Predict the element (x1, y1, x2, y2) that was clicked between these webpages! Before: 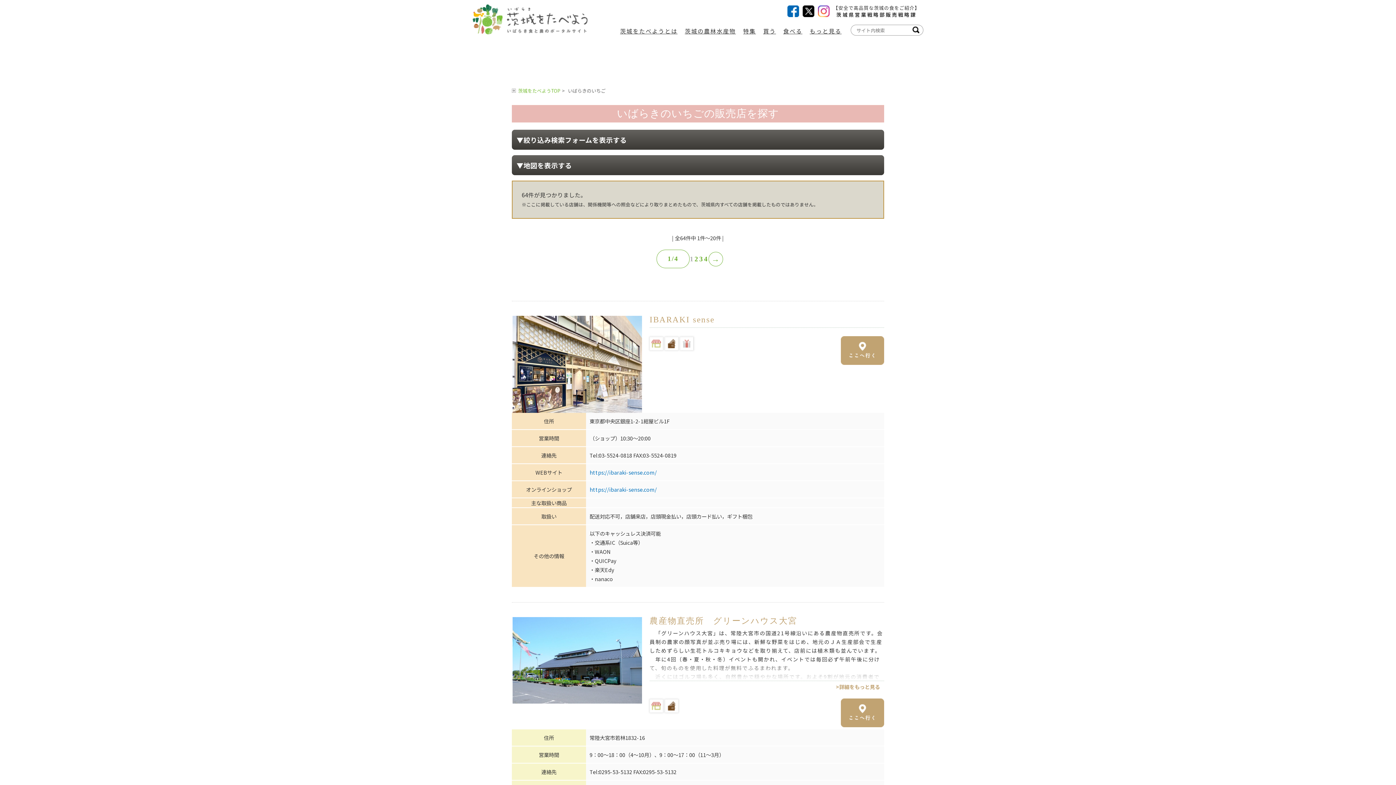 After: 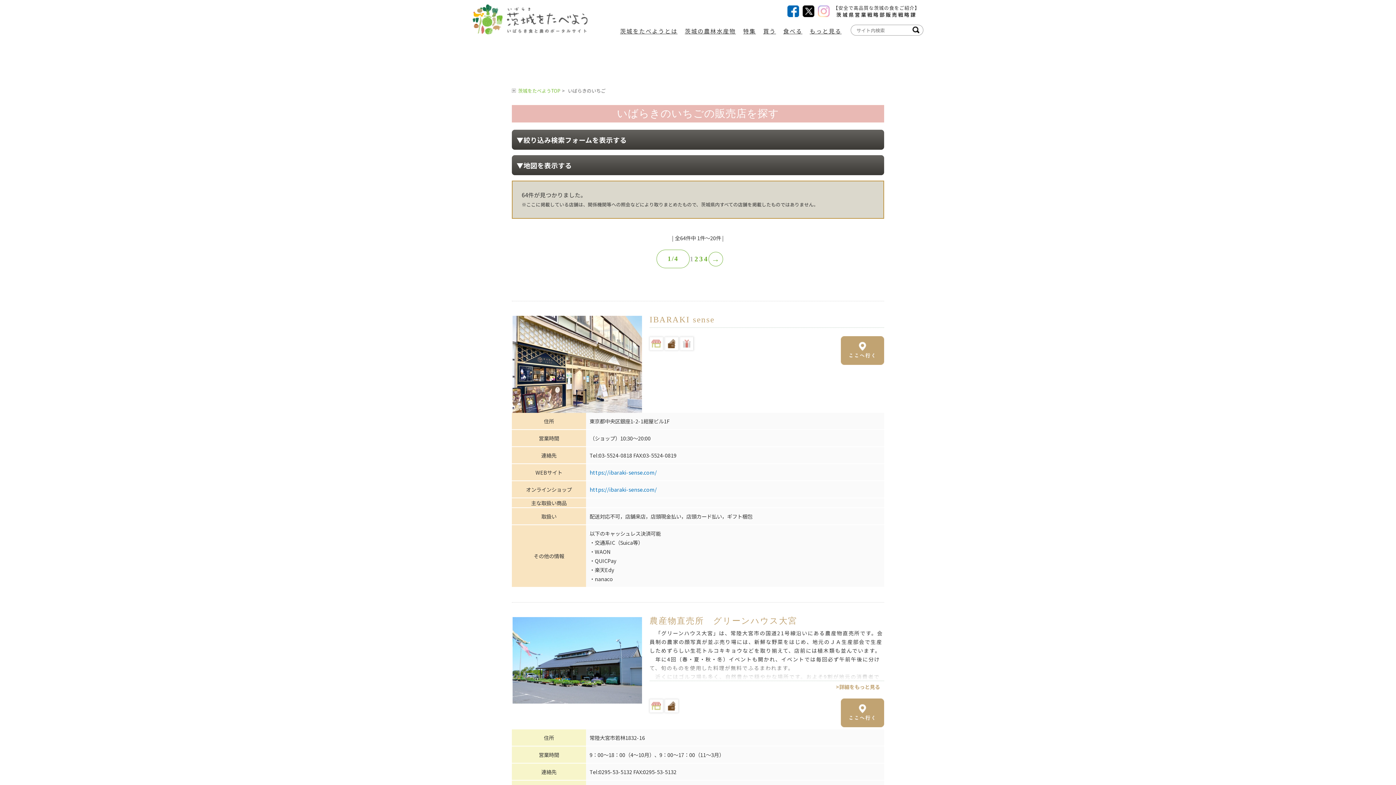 Action: bbox: (818, 7, 829, 14)